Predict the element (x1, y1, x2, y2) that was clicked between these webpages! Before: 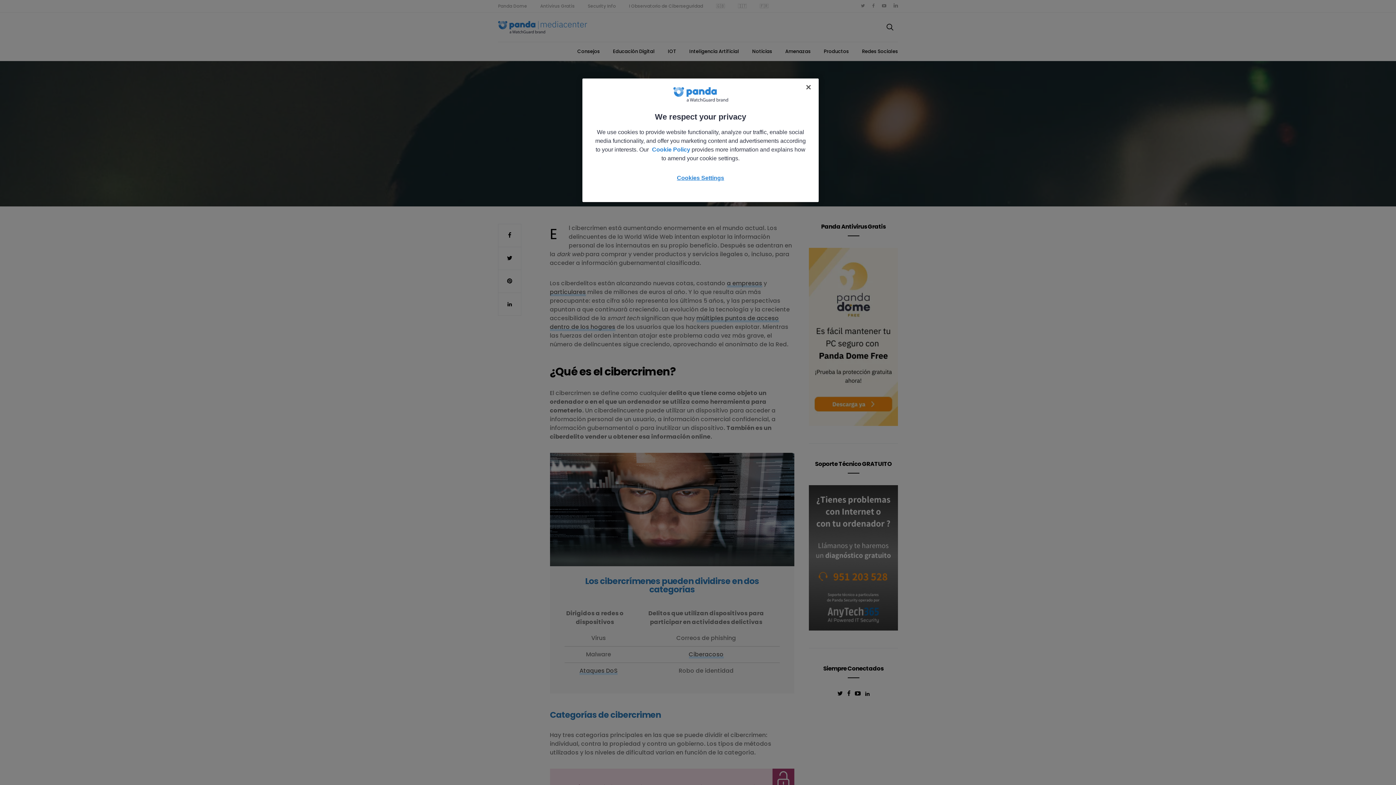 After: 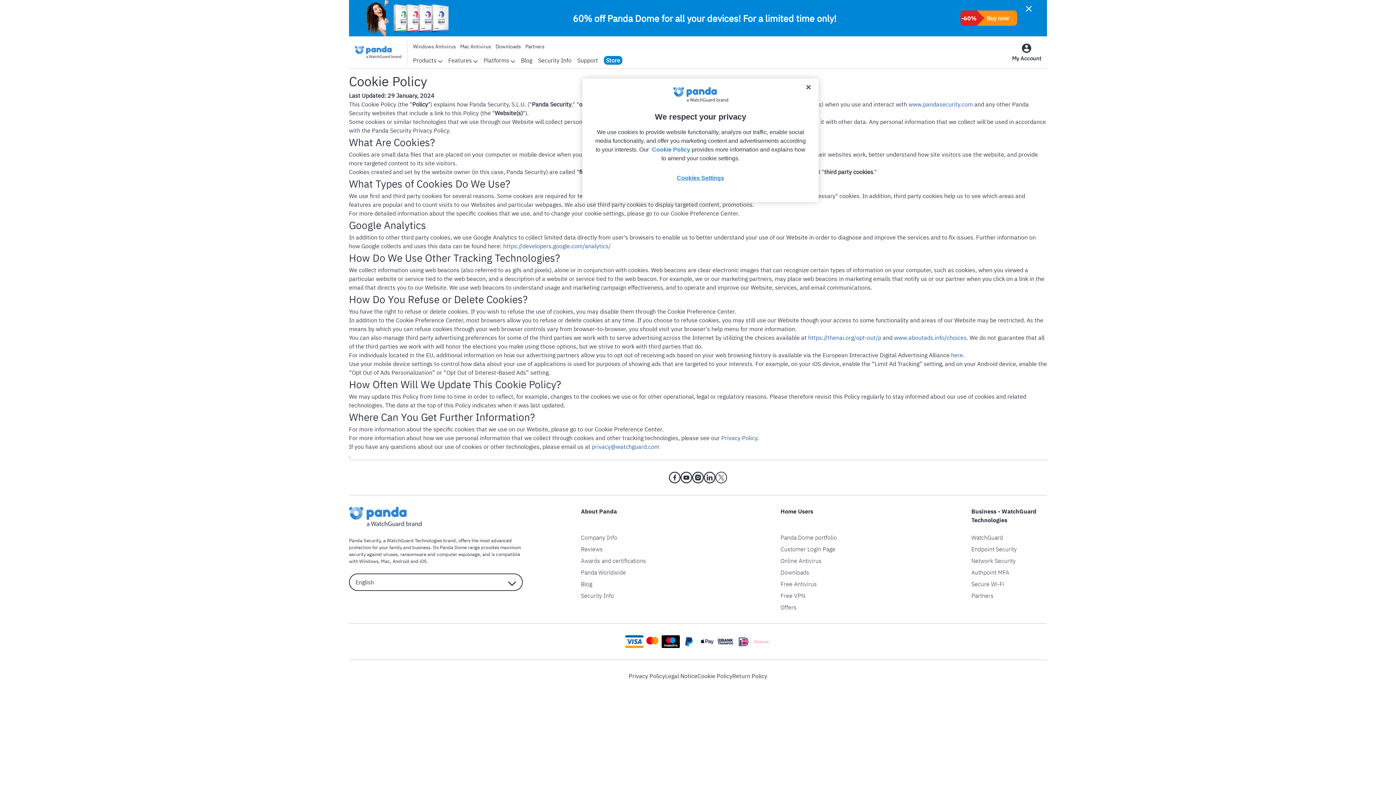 Action: label: Cookie Policy bbox: (652, 146, 690, 152)